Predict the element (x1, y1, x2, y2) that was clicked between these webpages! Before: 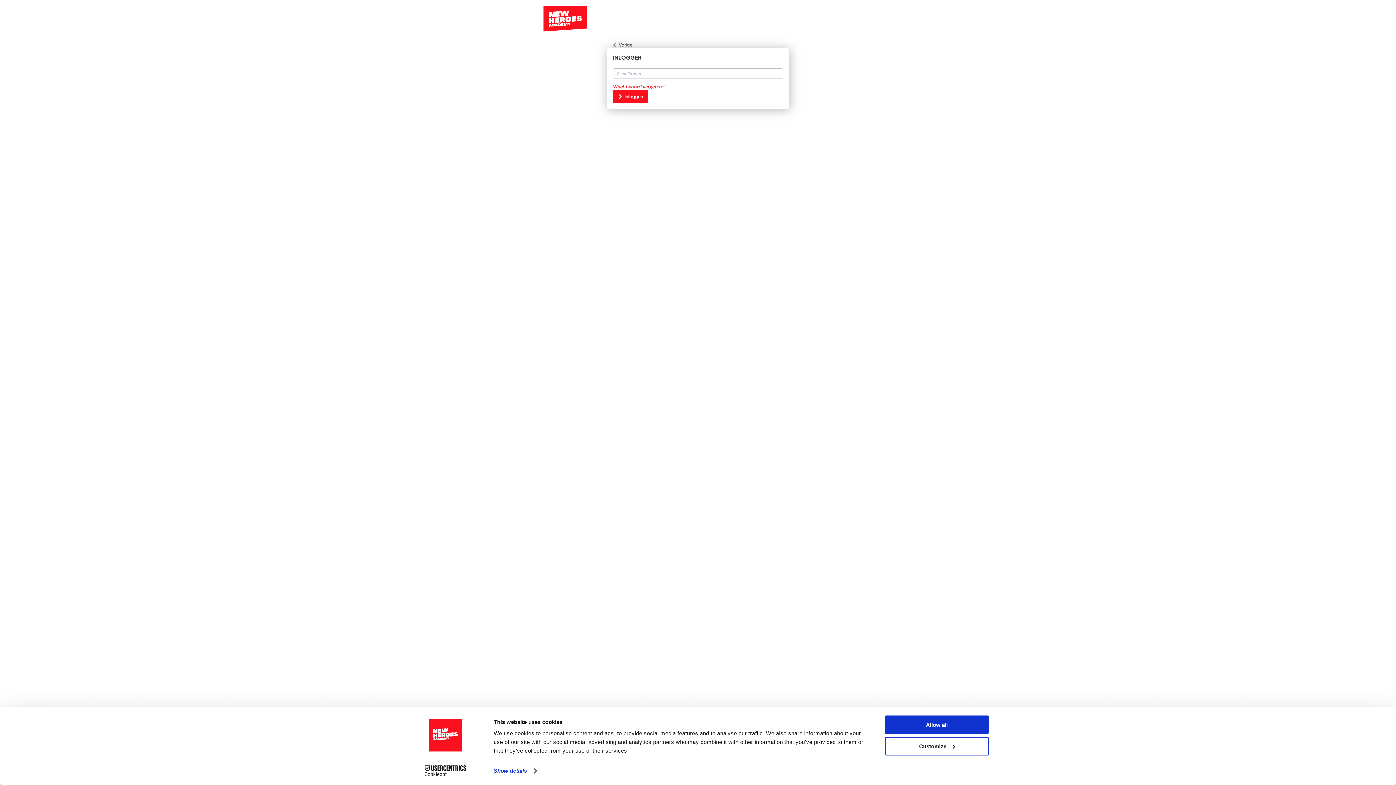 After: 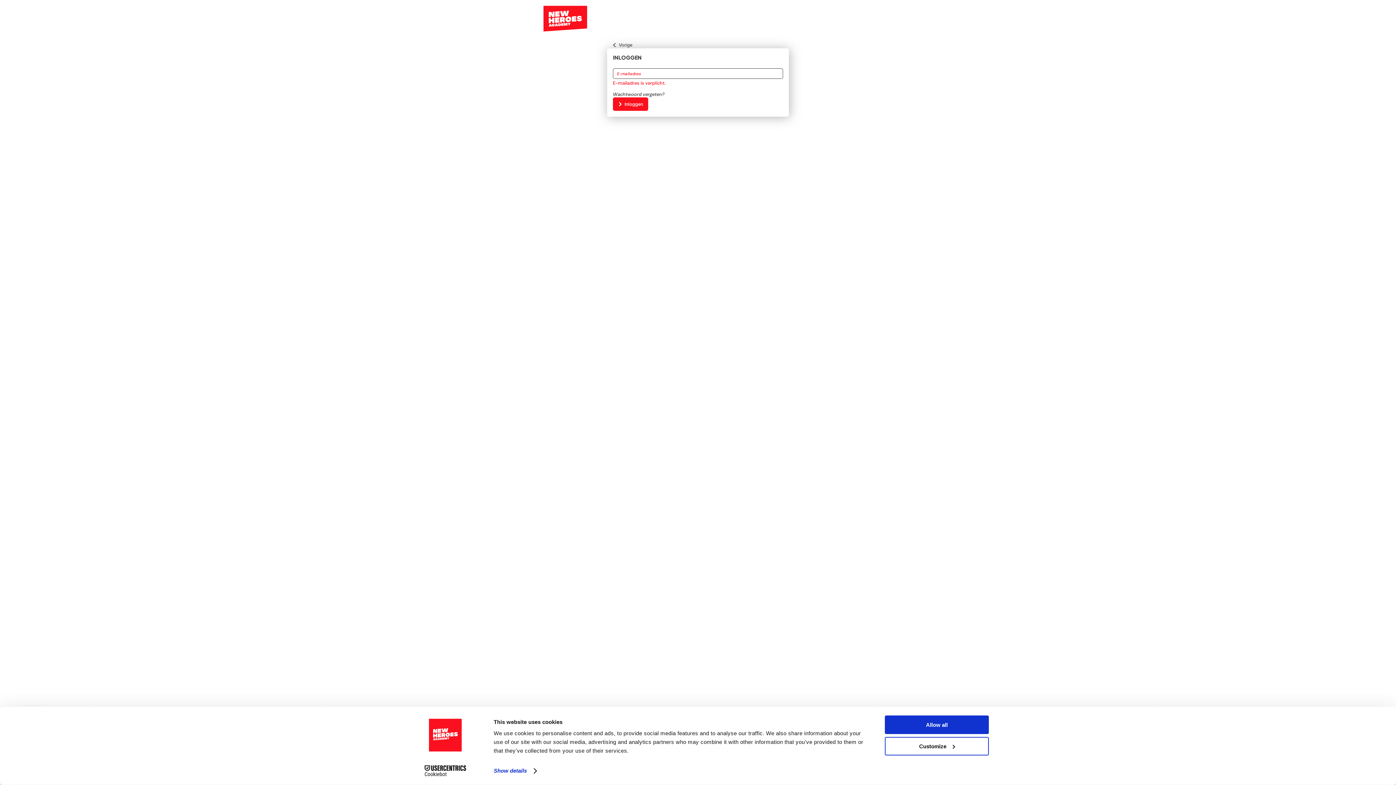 Action: label: Inloggen bbox: (613, 89, 648, 103)